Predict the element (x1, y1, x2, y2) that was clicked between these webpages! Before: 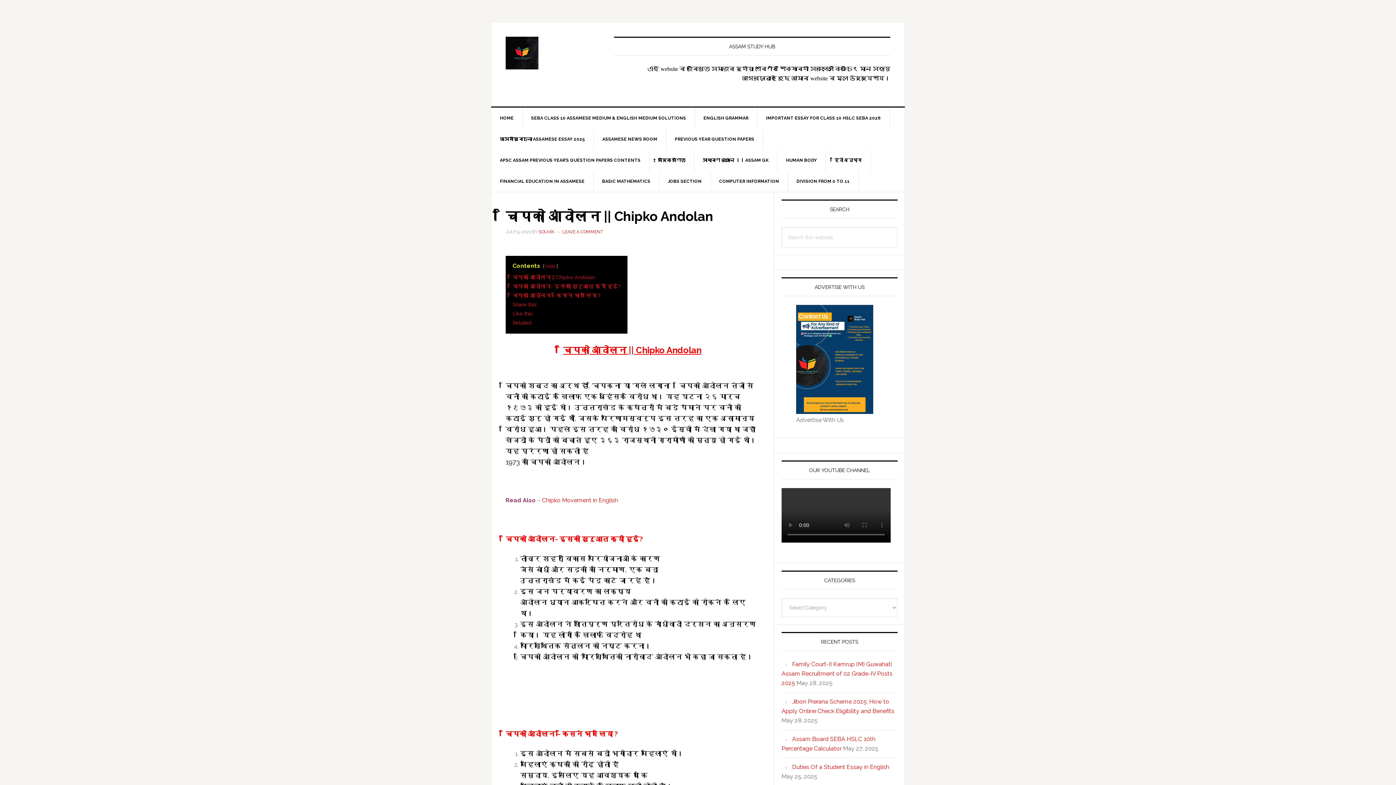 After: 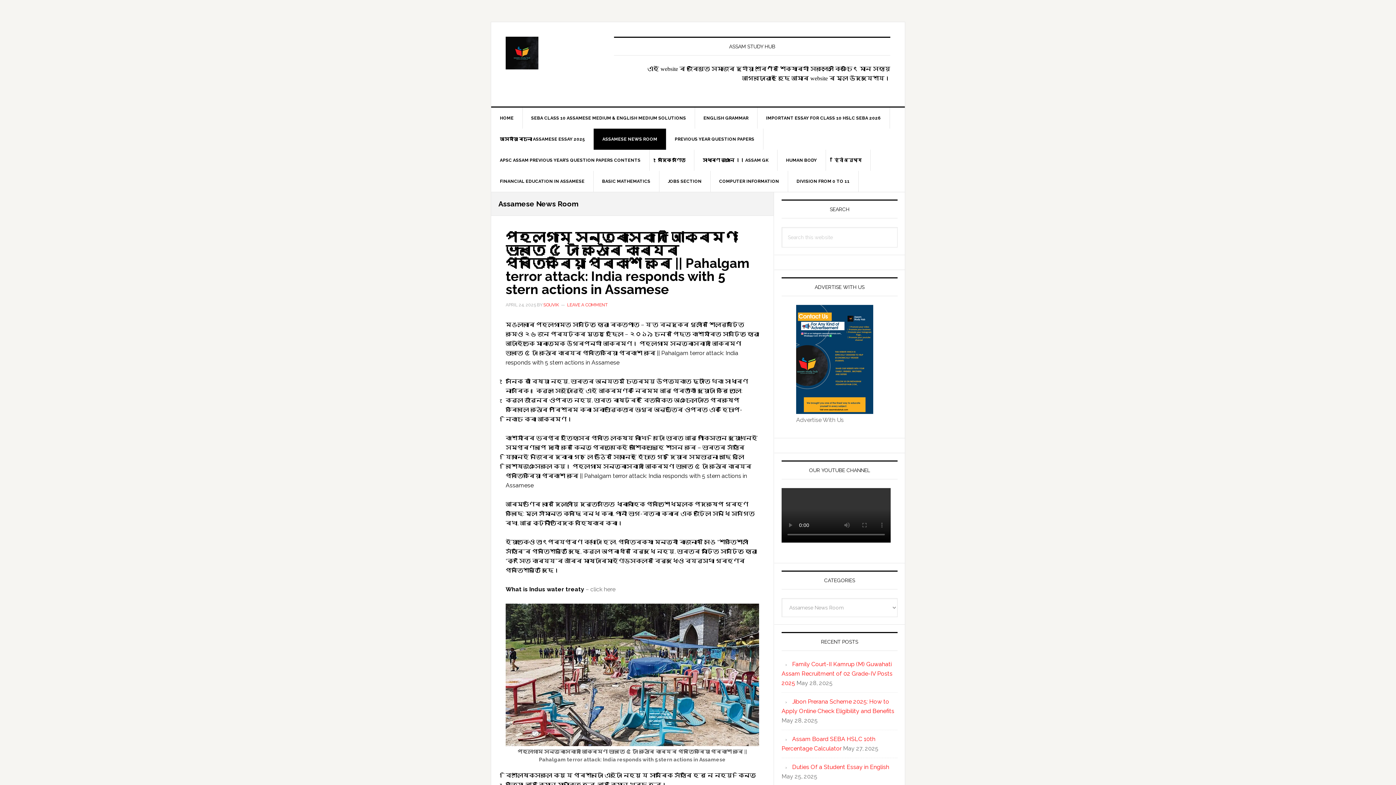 Action: bbox: (593, 128, 666, 149) label: ASSAMESE NEWS ROOM